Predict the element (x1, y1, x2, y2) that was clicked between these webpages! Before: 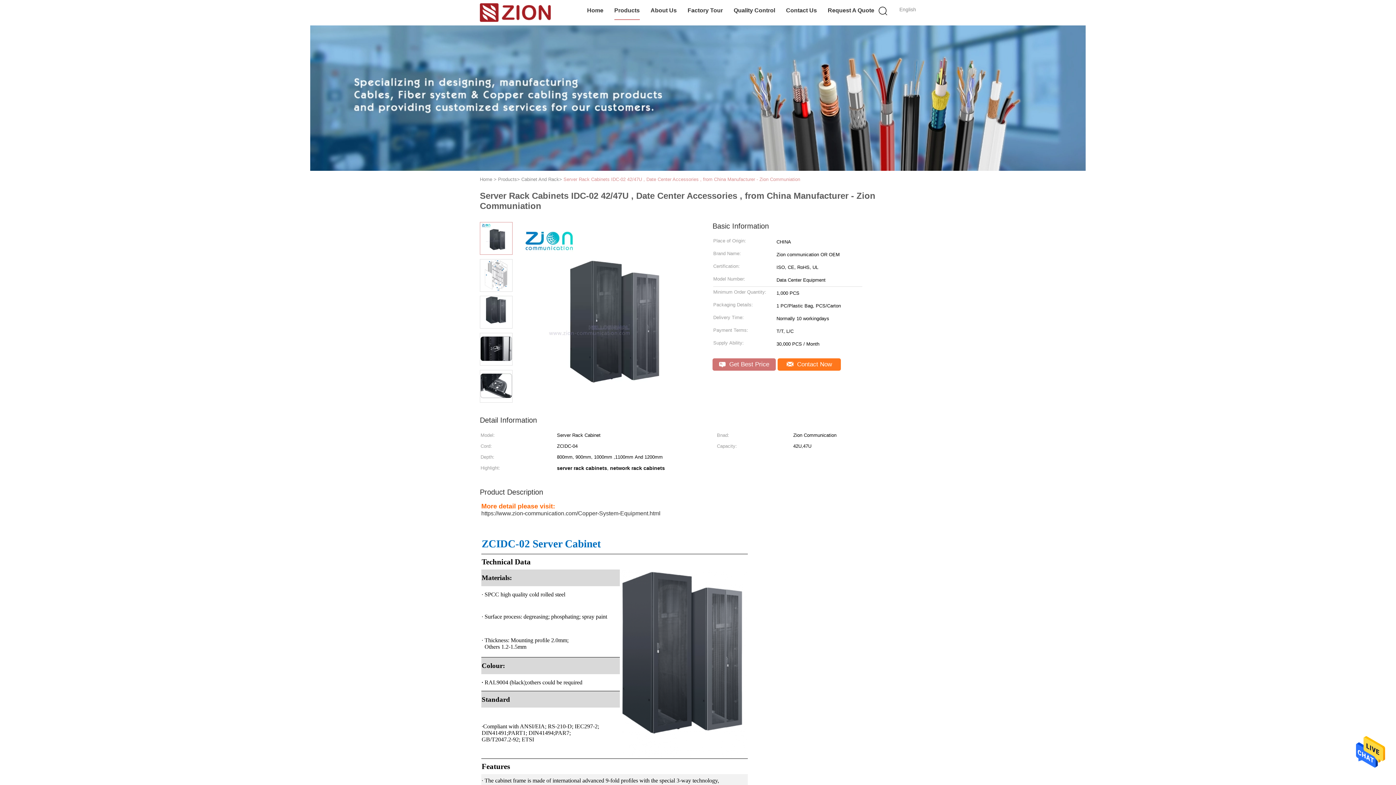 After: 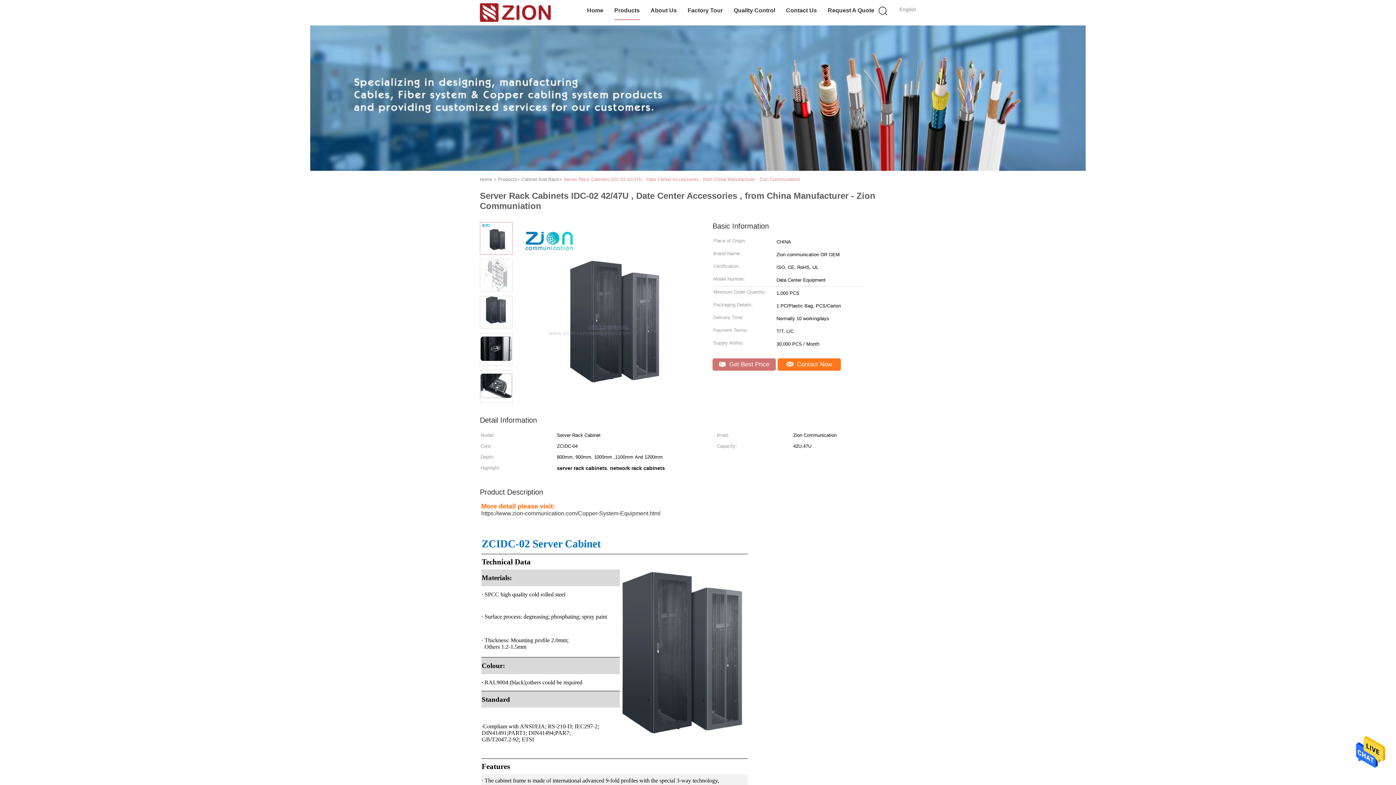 Action: bbox: (481, 510, 660, 516) label: https://www.zion-communication.com/Copper-System-Equipment.html